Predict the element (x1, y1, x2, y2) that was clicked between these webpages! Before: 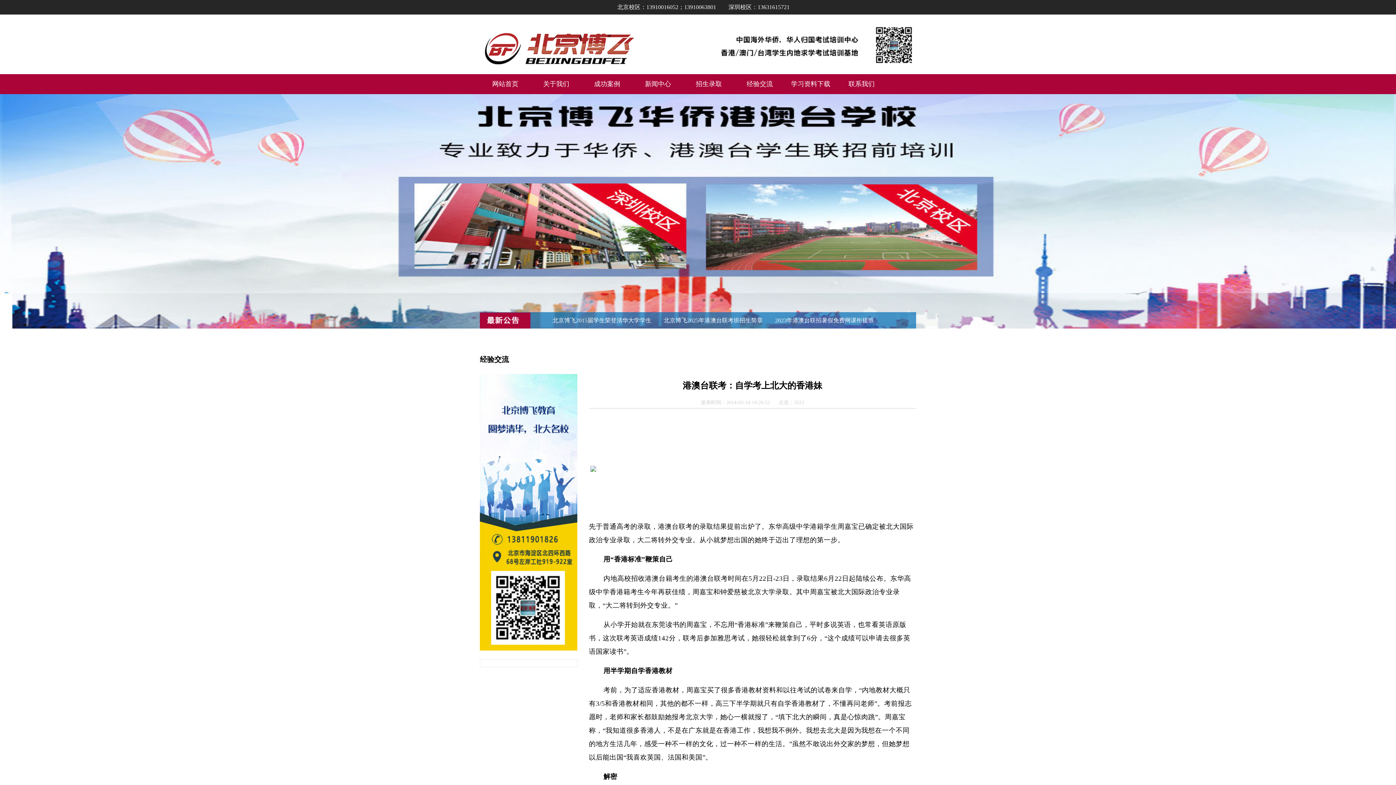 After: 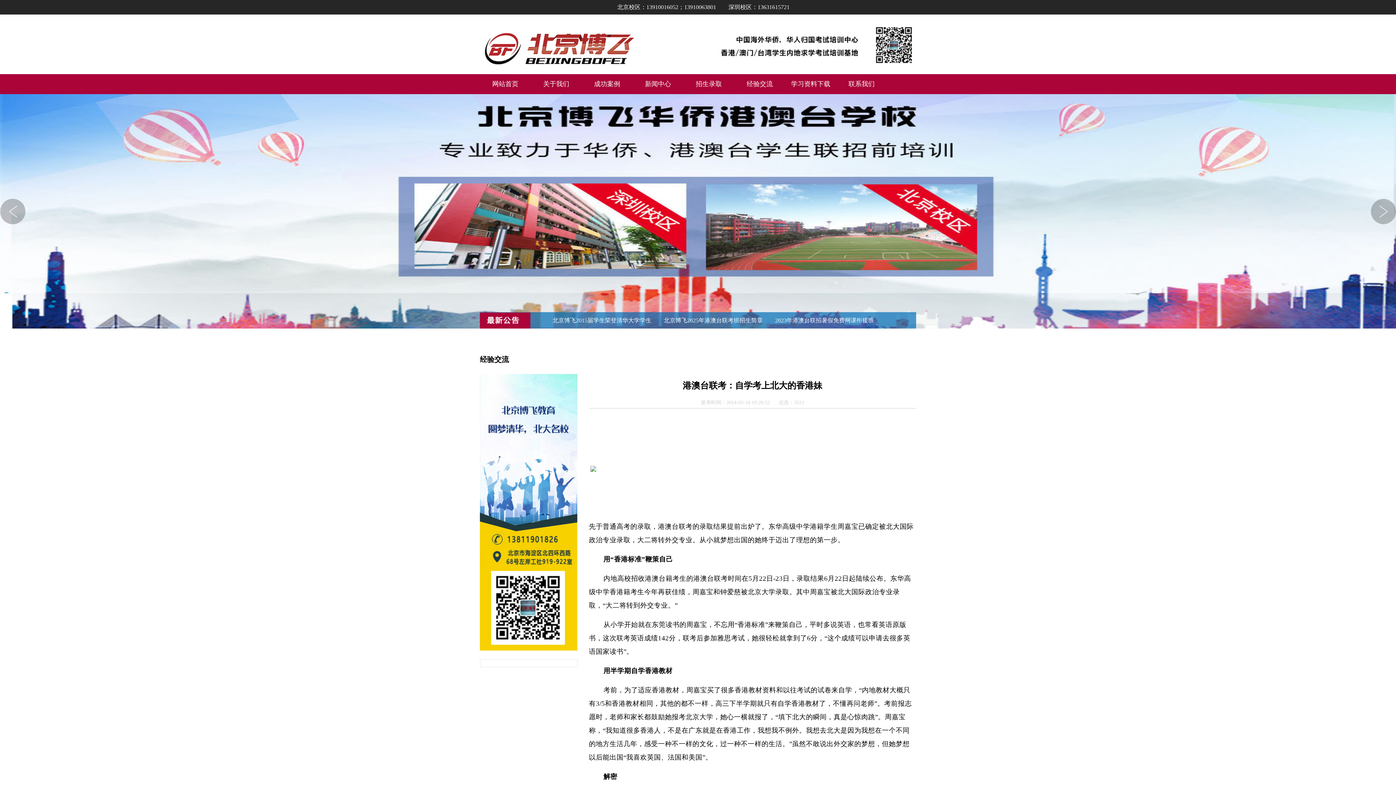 Action: bbox: (0, 94, 1396, 328)